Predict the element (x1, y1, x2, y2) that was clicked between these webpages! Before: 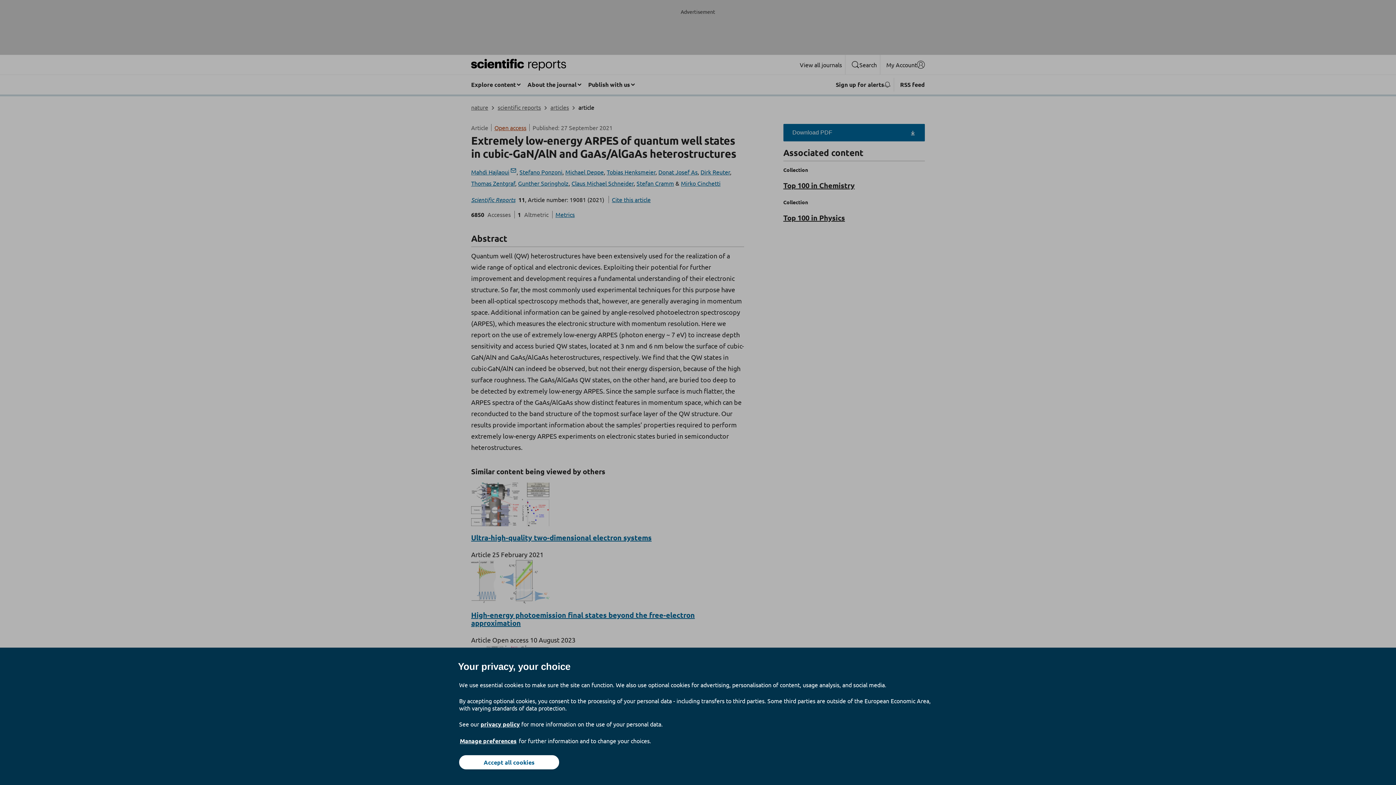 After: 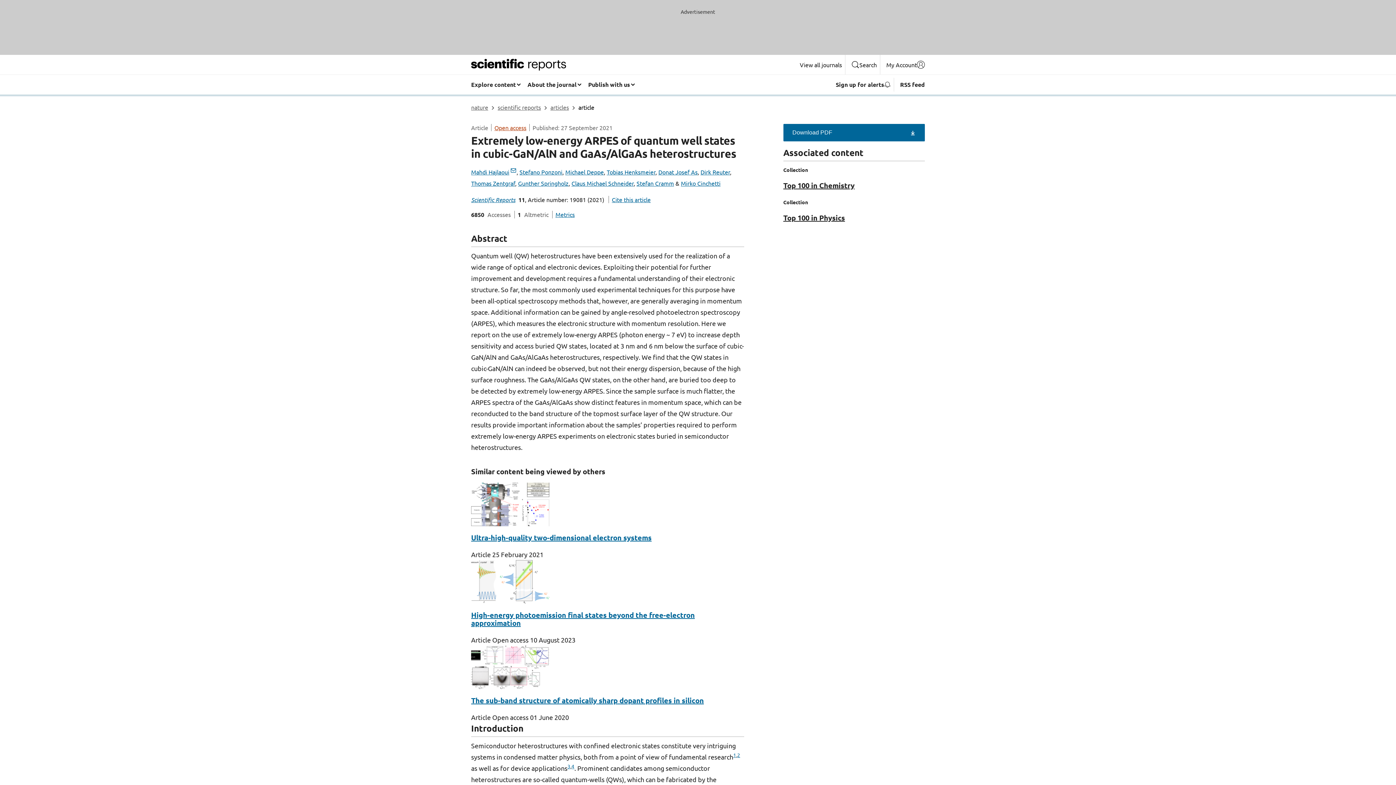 Action: label: Accept all cookies bbox: (459, 755, 559, 769)